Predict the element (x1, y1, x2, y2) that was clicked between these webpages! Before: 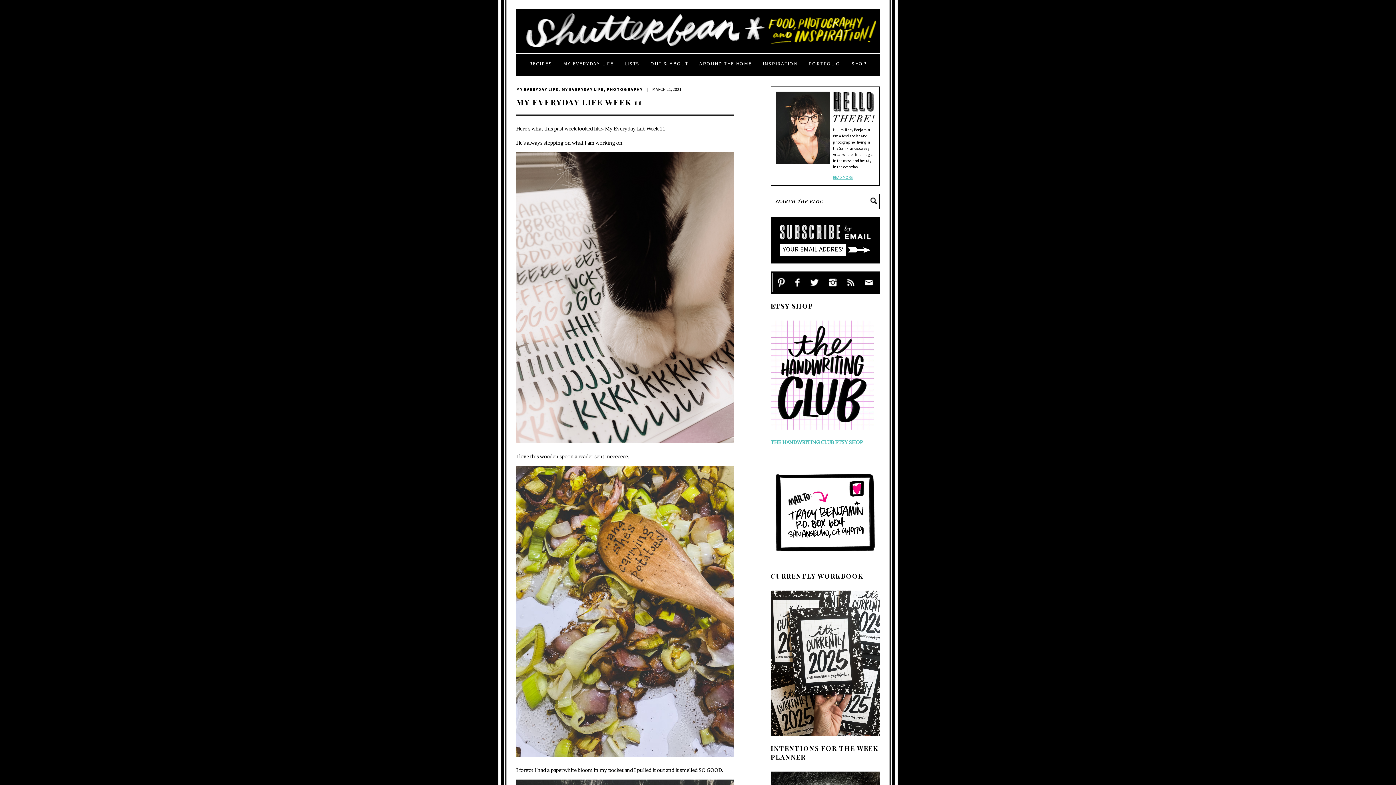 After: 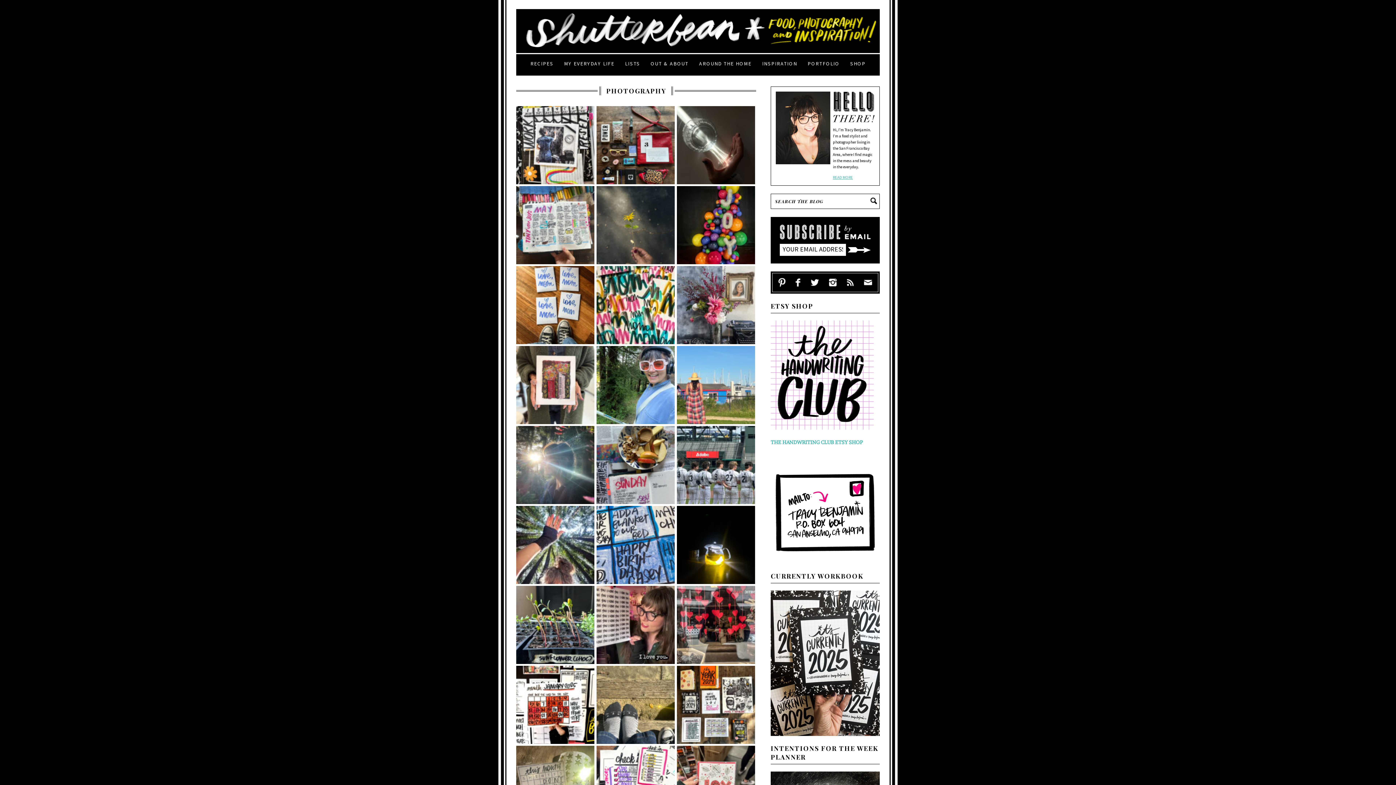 Action: bbox: (606, 86, 642, 91) label: PHOTOGRAPHY